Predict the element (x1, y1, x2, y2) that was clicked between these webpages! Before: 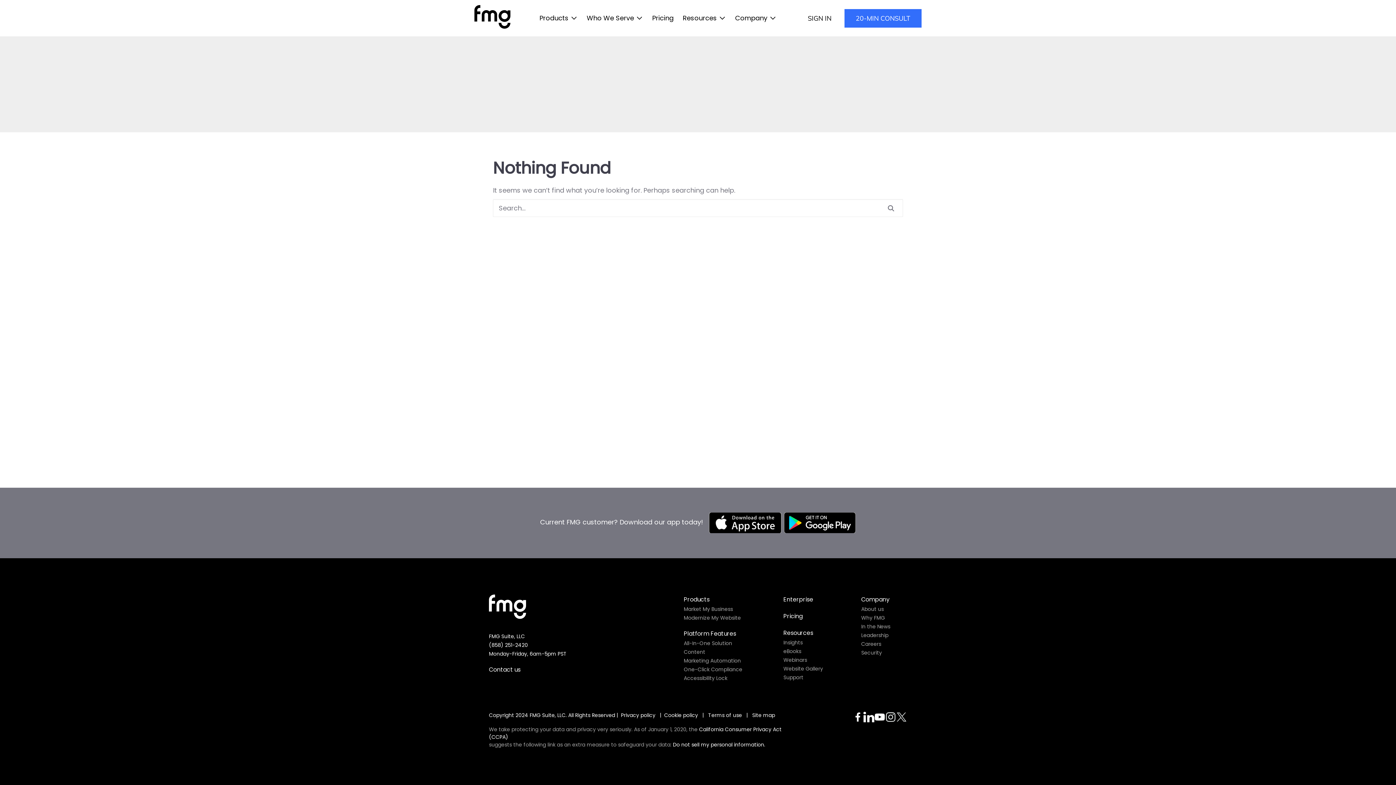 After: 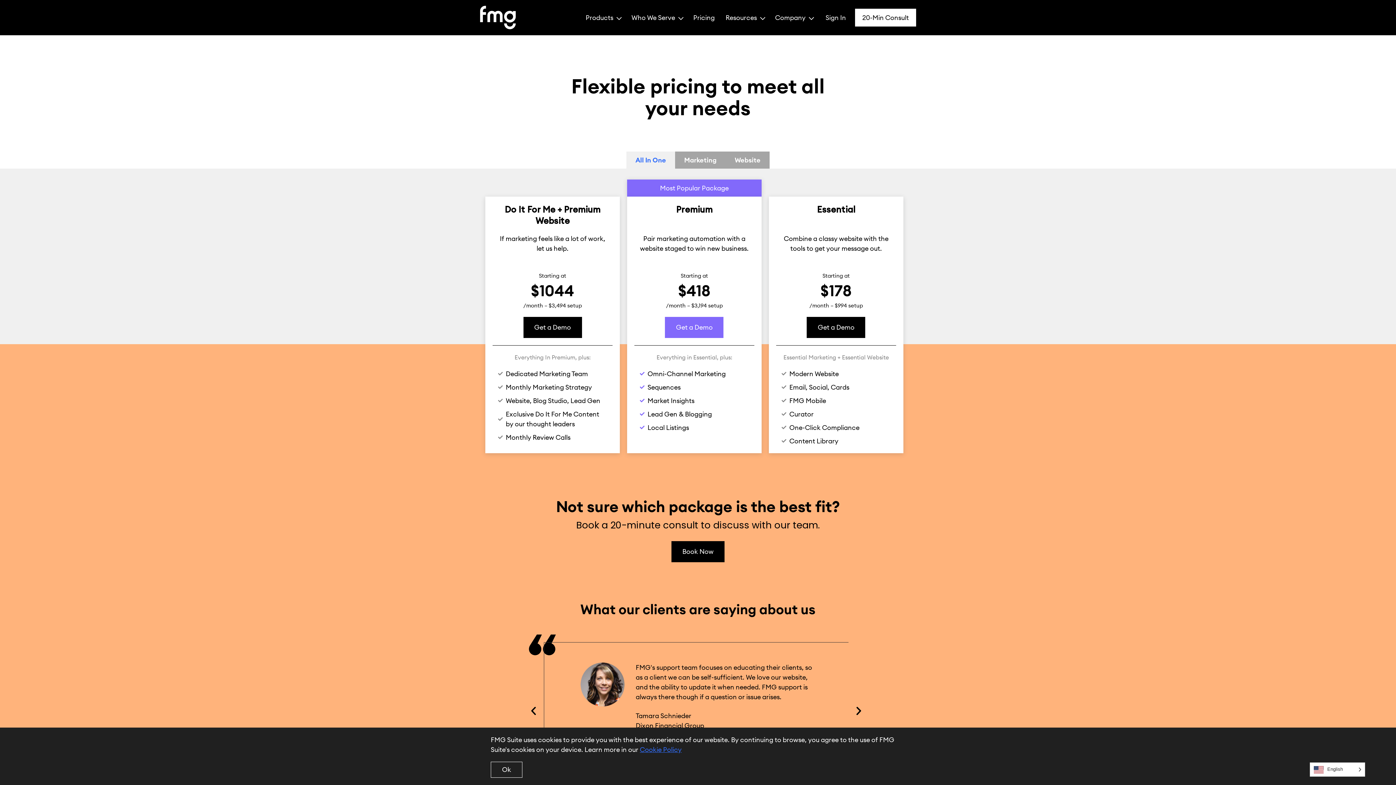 Action: bbox: (652, 0, 673, 36) label: Pricing